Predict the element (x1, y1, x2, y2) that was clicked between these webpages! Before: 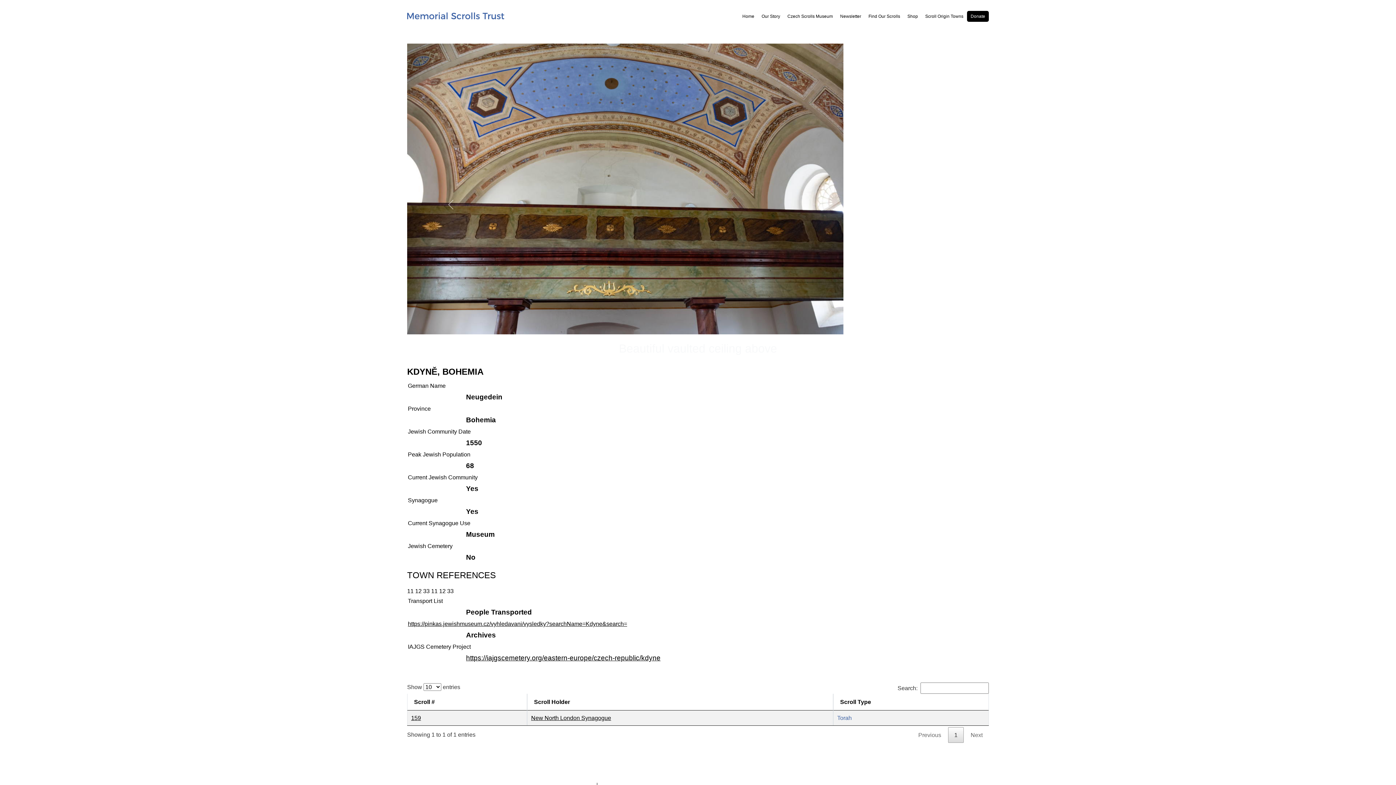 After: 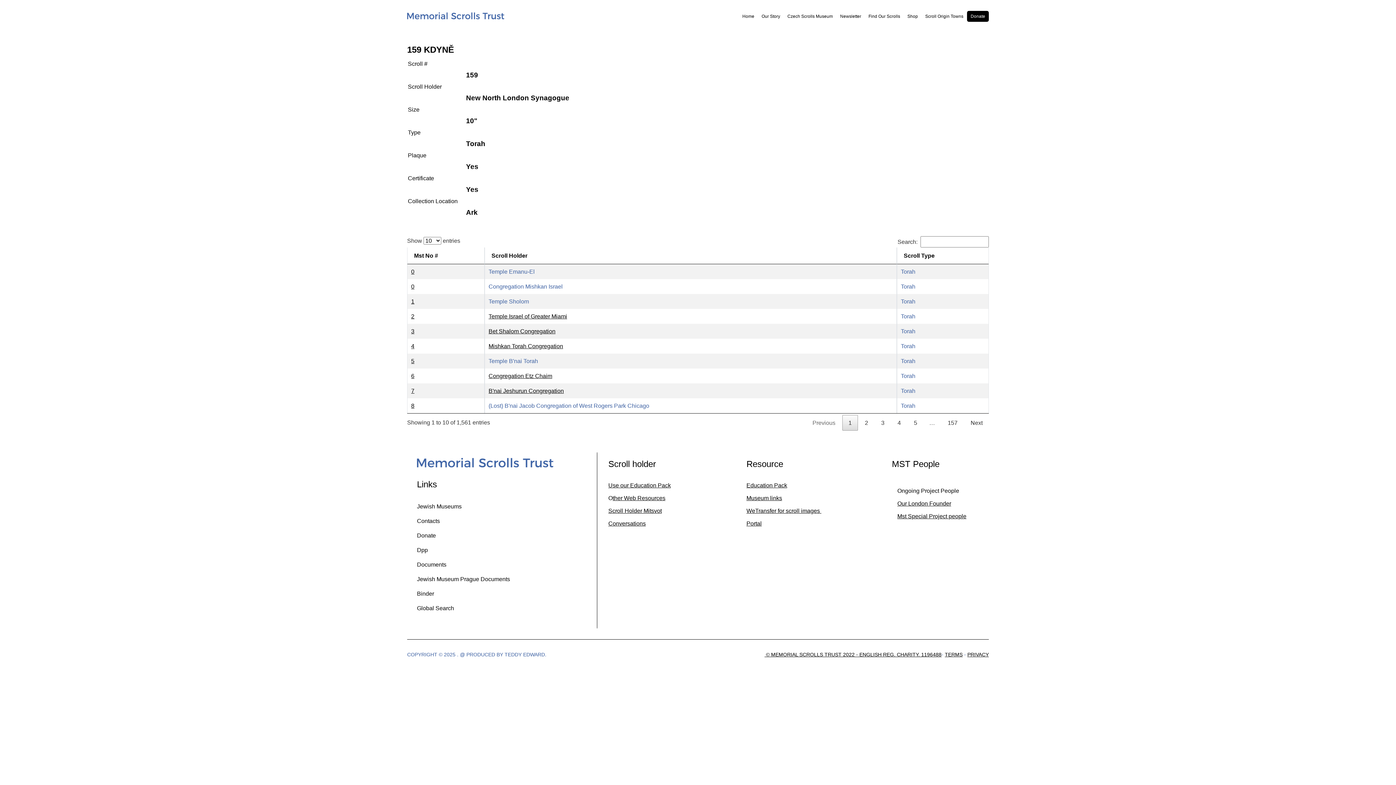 Action: bbox: (411, 715, 421, 721) label: 159